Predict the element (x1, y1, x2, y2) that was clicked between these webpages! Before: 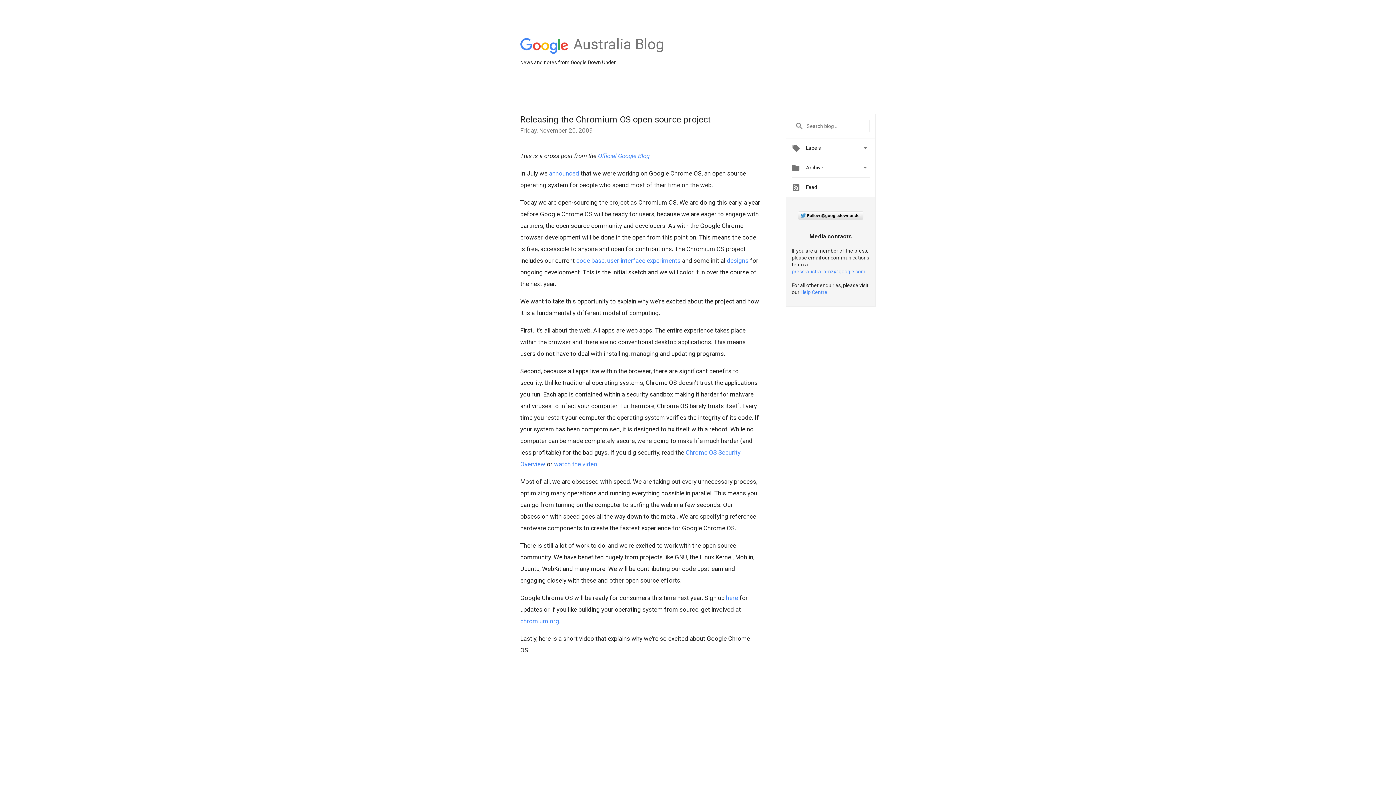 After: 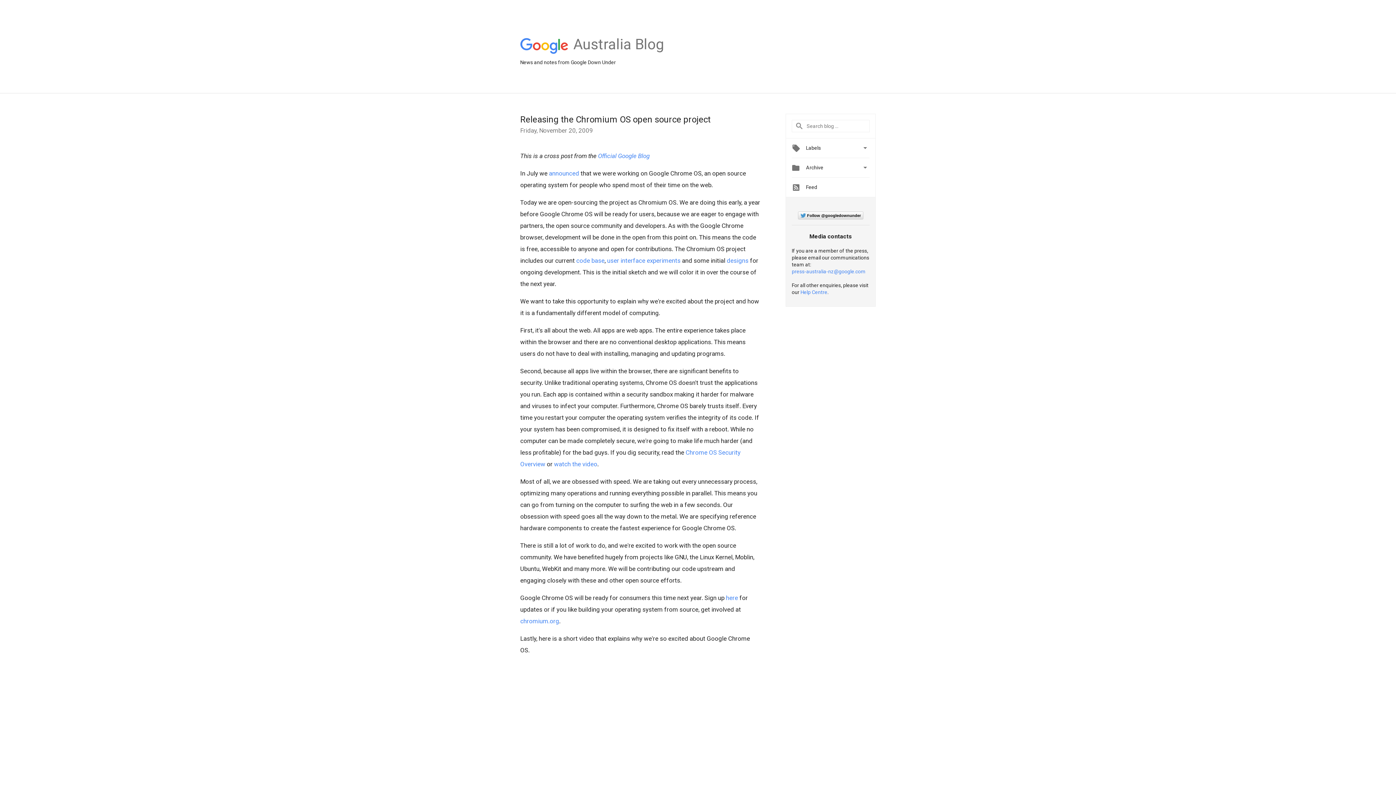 Action: label: Releasing the Chromium OS open source project bbox: (520, 114, 710, 124)